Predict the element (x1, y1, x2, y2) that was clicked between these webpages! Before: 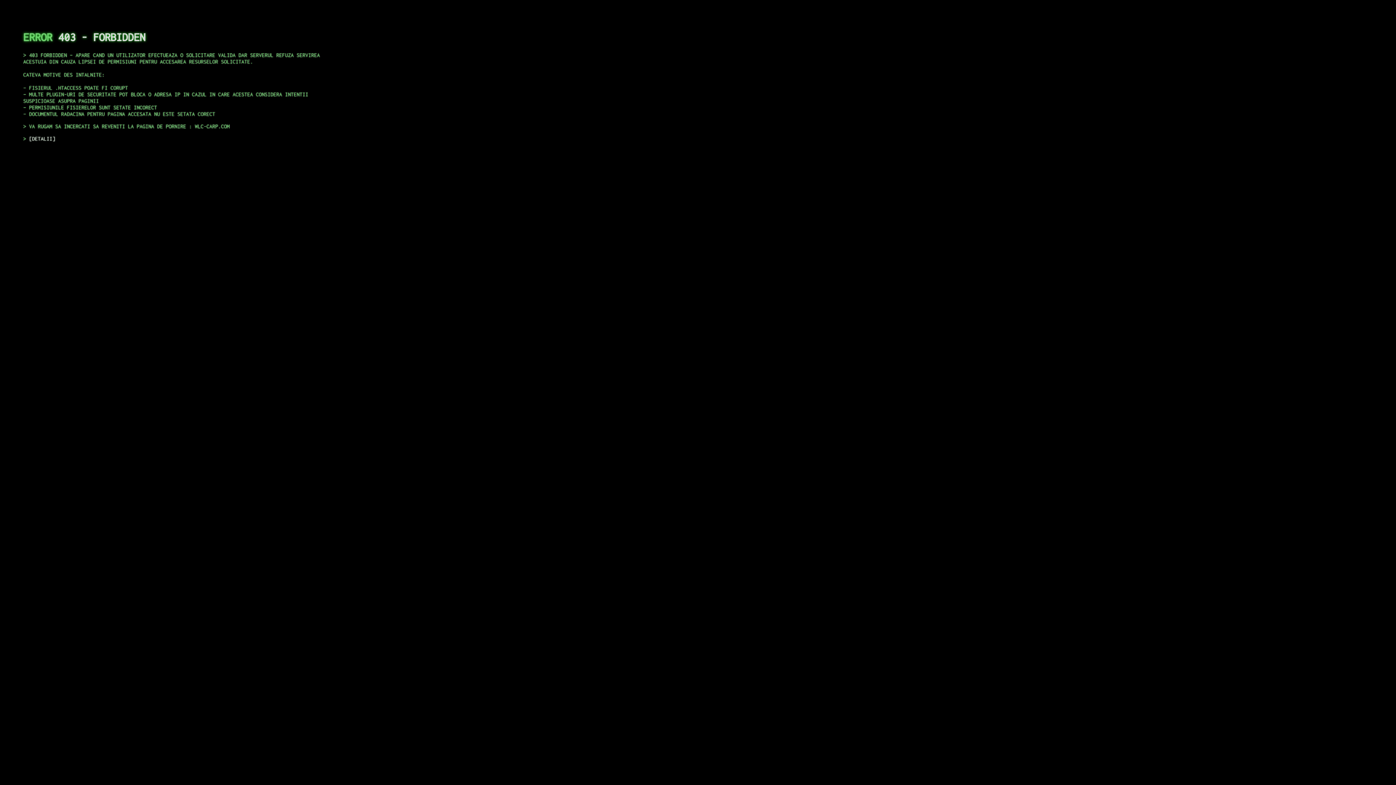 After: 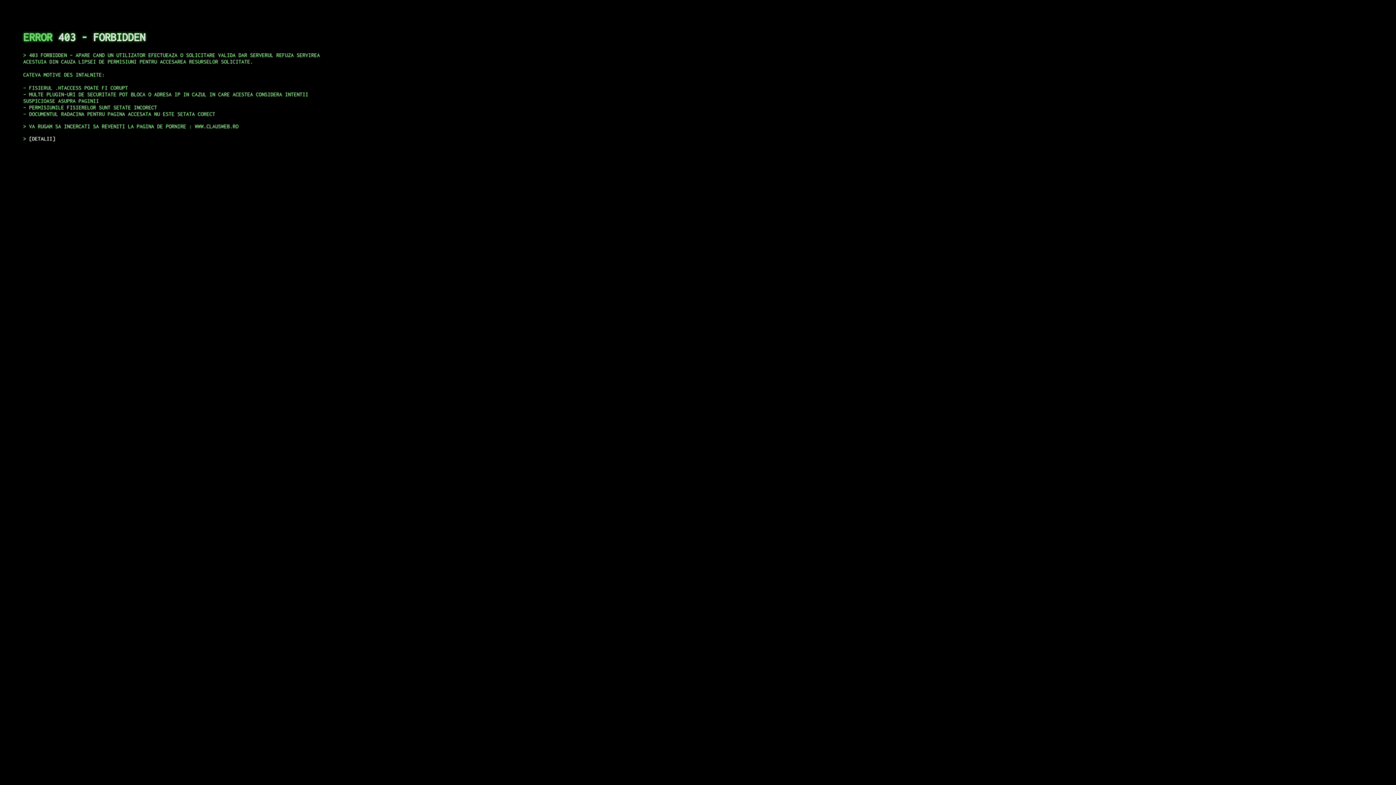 Action: bbox: (29, 135, 55, 141) label: DETALII